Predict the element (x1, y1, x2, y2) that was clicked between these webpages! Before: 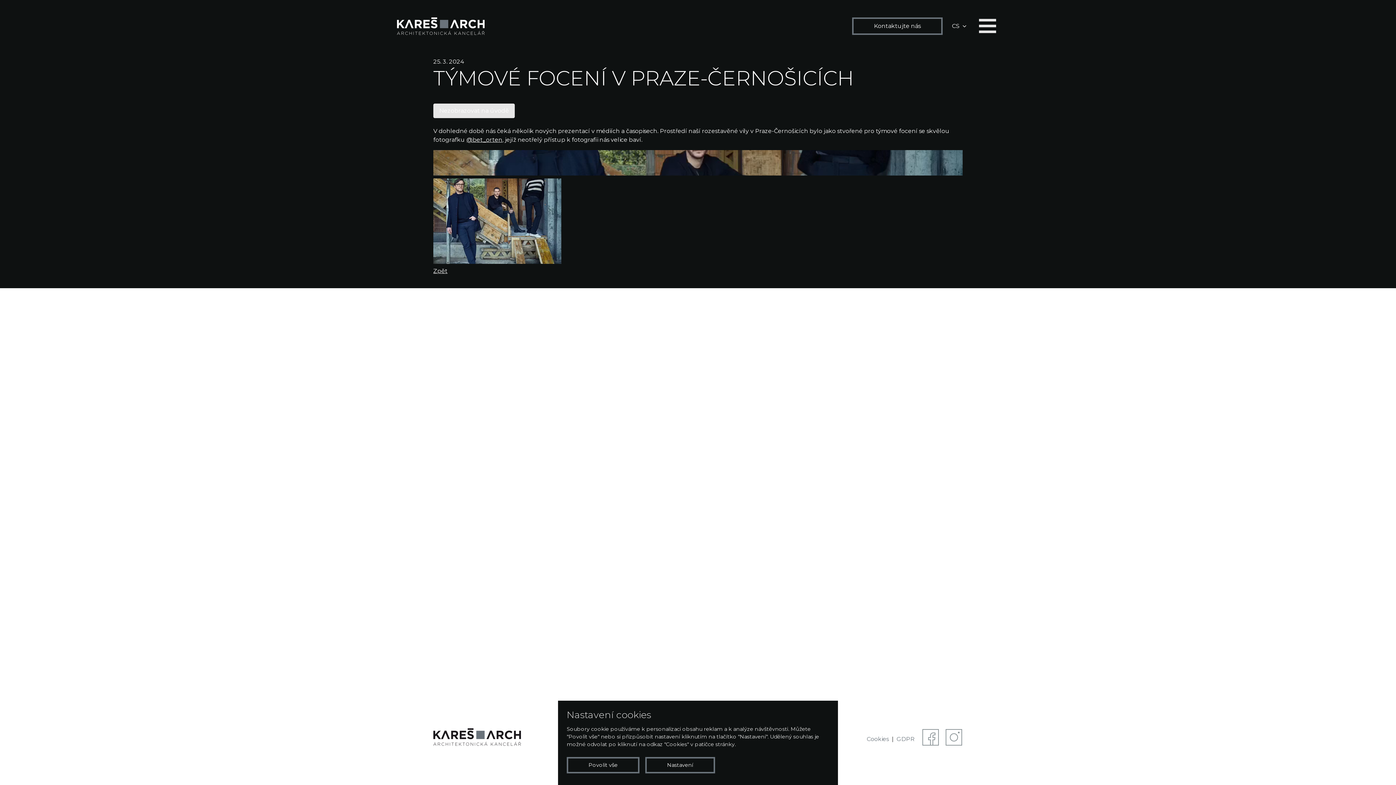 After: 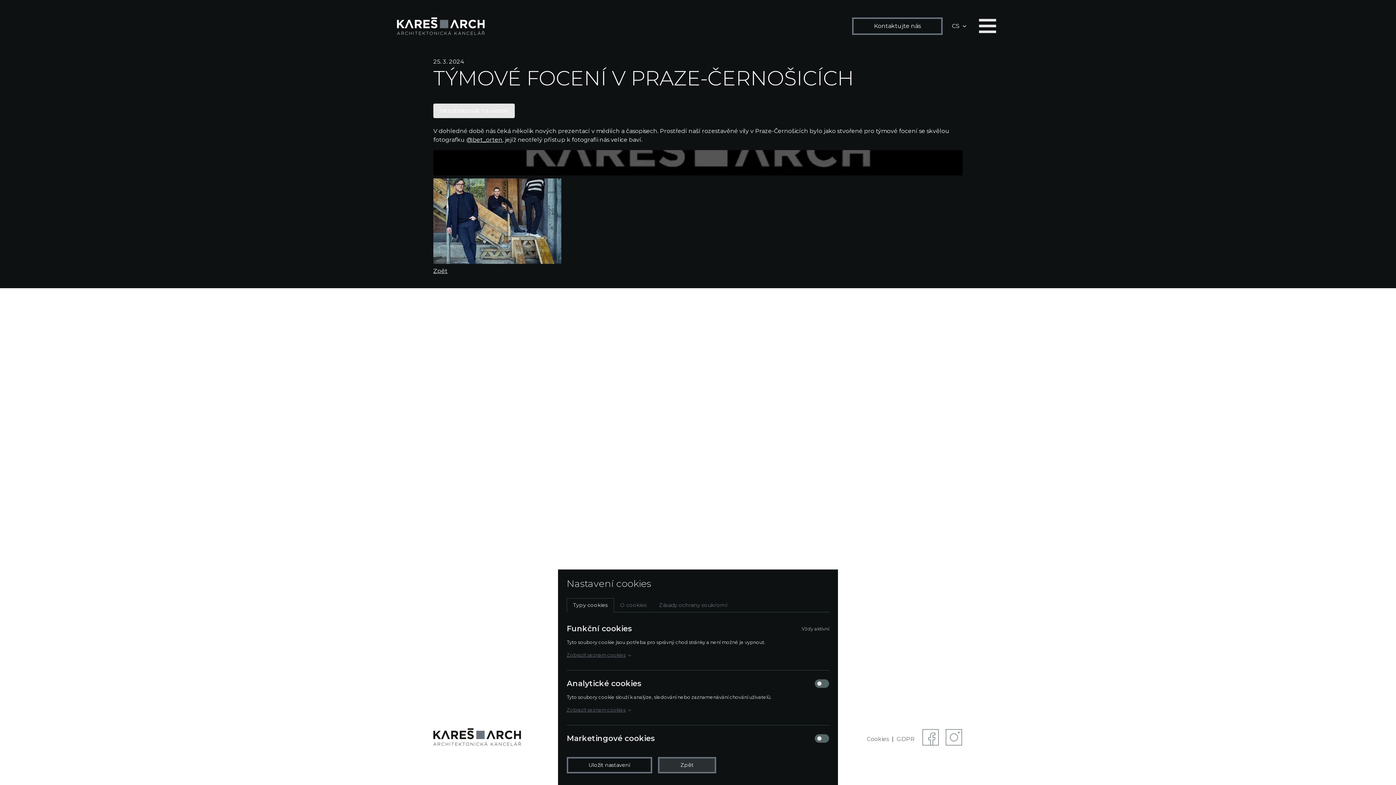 Action: bbox: (645, 757, 715, 773) label: Nastavení